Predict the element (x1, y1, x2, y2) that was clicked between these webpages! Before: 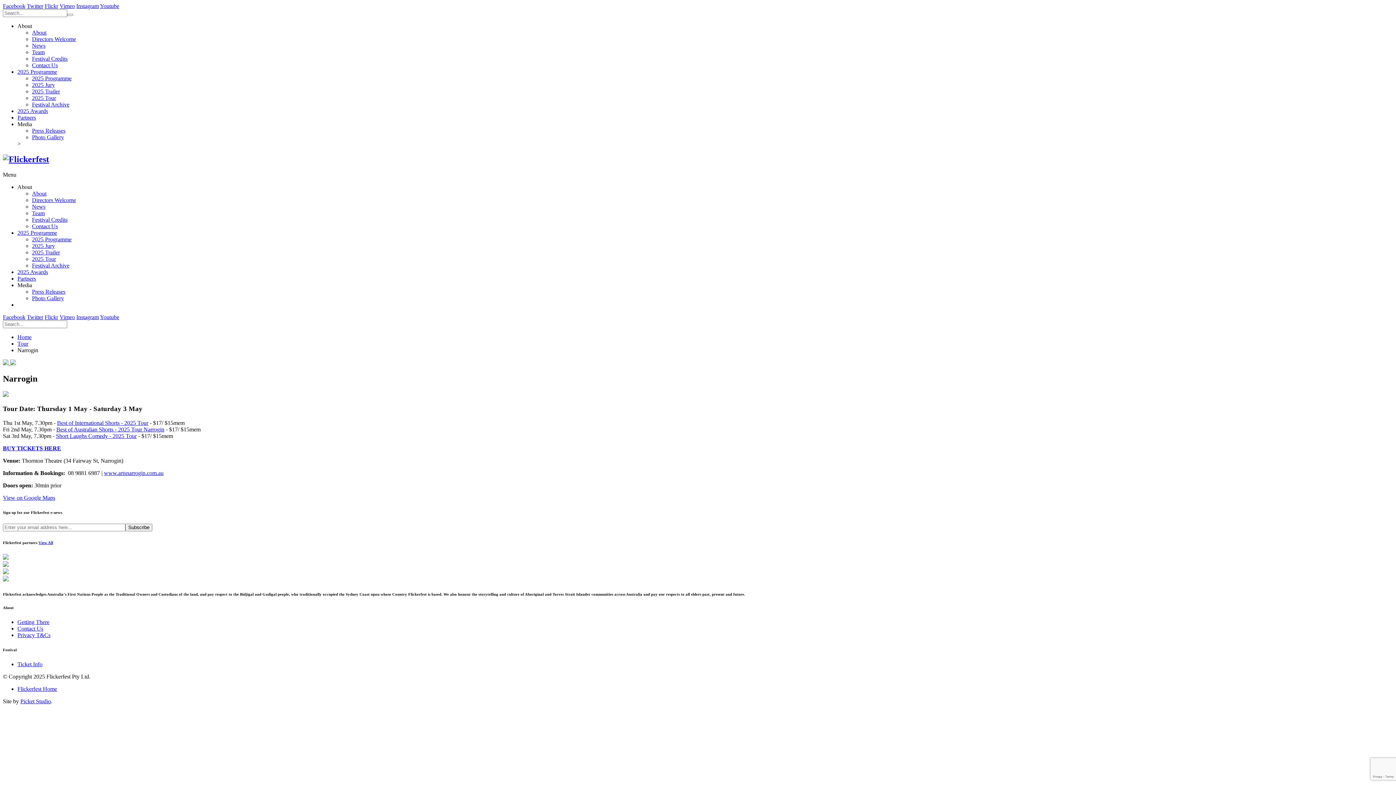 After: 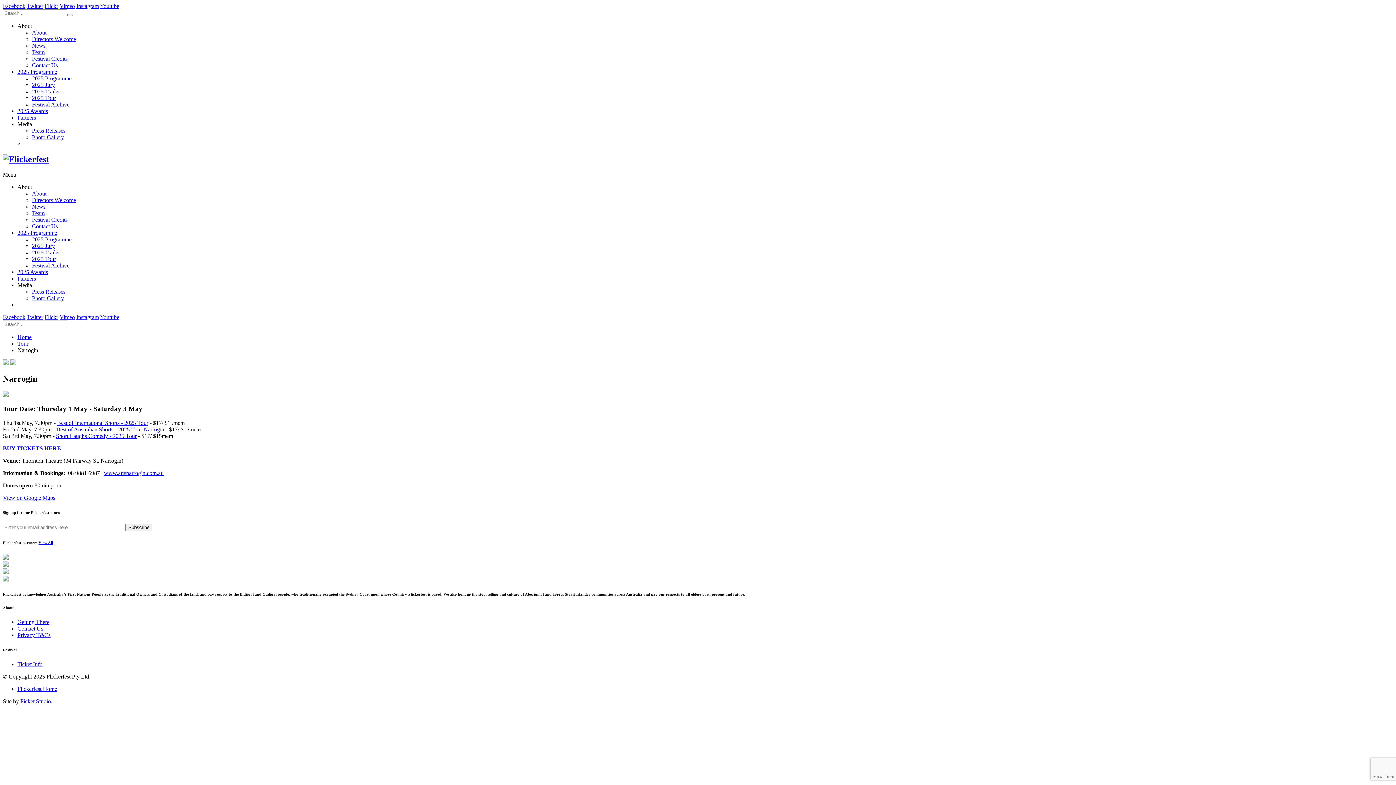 Action: bbox: (26, 2, 43, 9) label: Twitter